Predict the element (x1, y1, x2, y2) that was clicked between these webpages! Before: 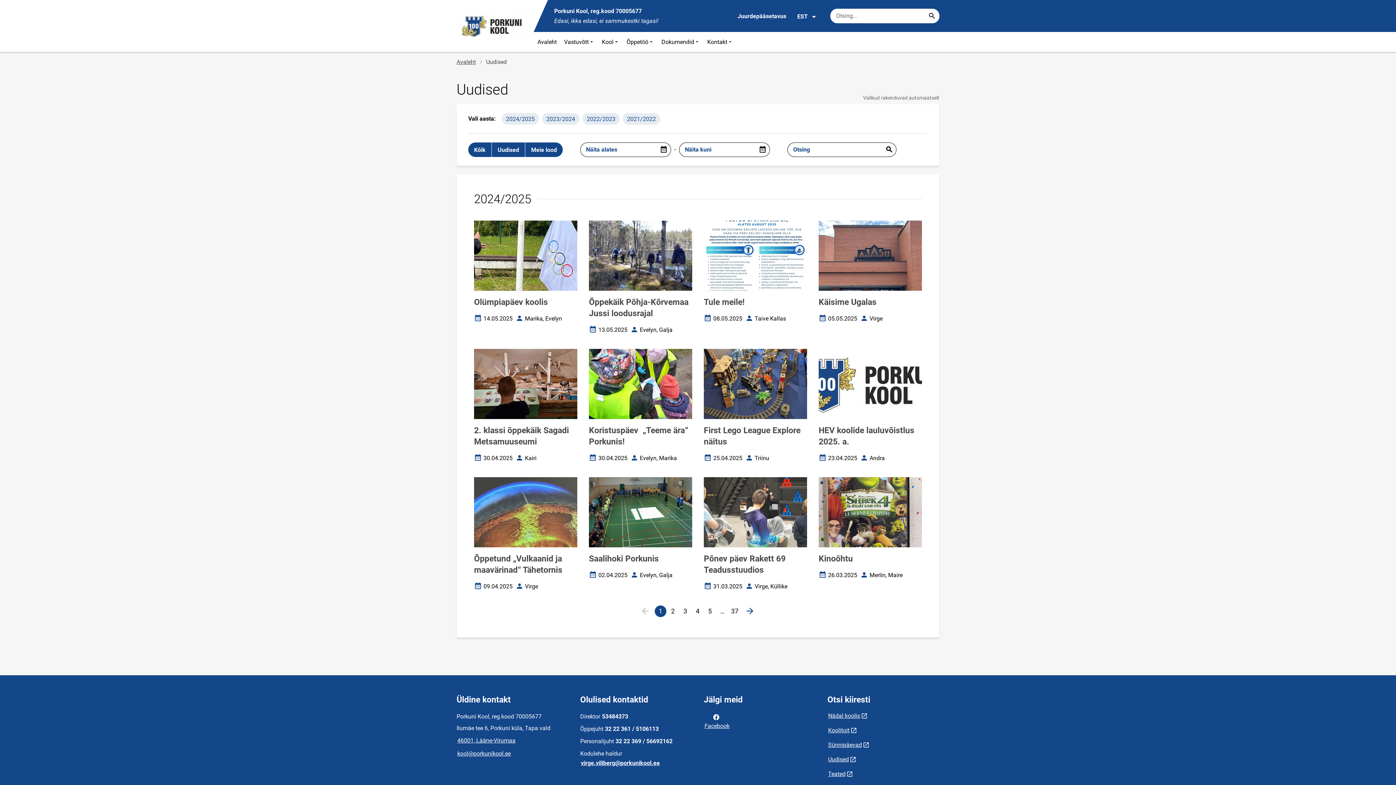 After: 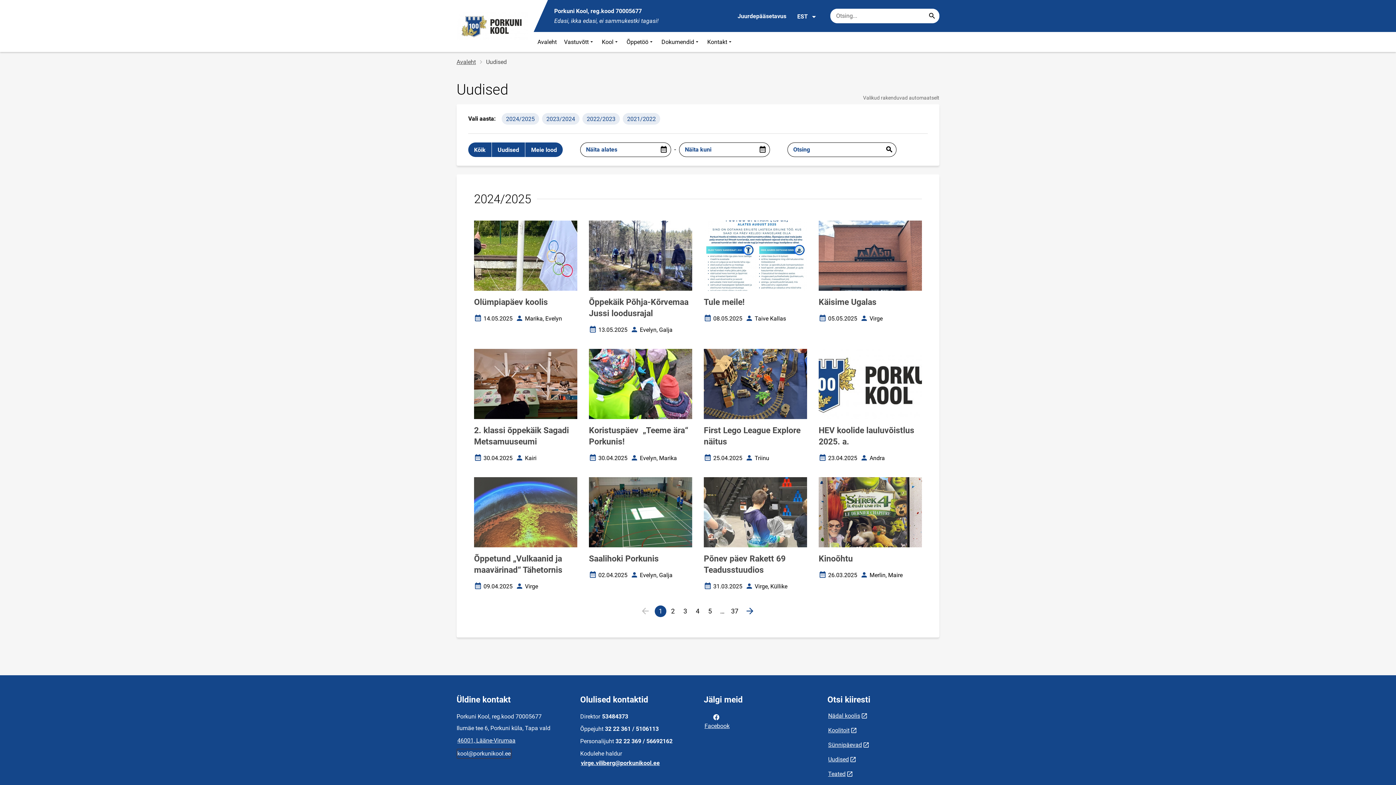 Action: label: kool@porkunikool.ee bbox: (456, 749, 511, 759)